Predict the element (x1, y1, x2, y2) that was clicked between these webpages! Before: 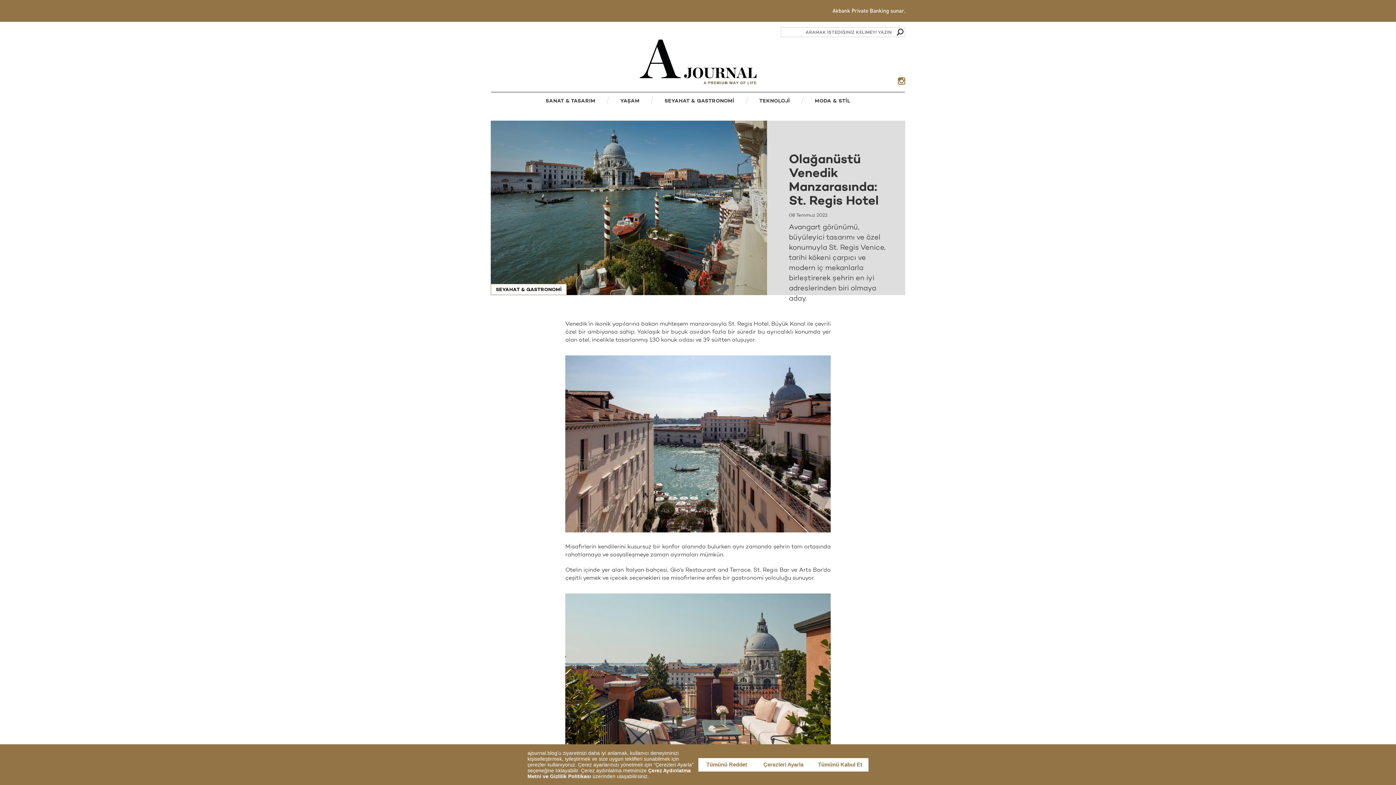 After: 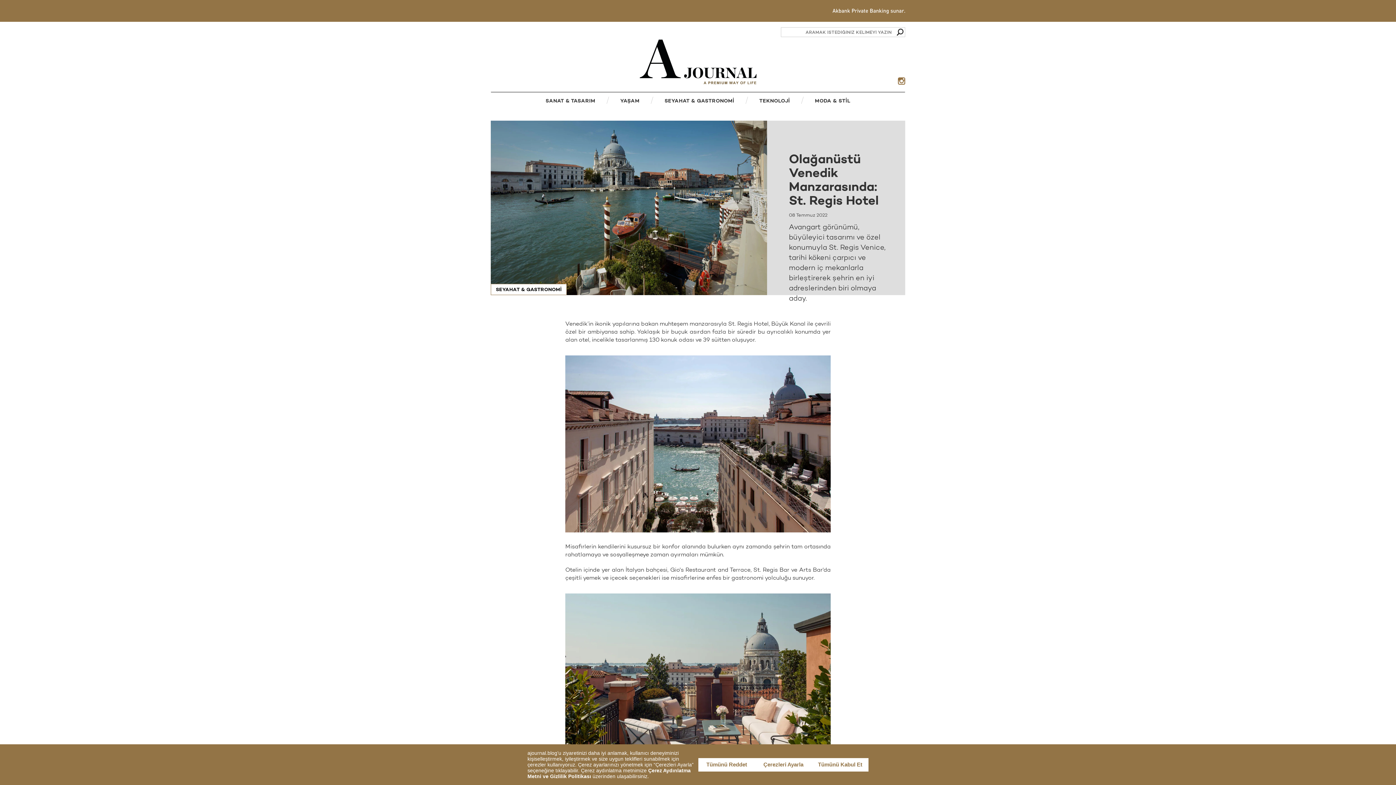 Action: bbox: (898, 77, 905, 84)